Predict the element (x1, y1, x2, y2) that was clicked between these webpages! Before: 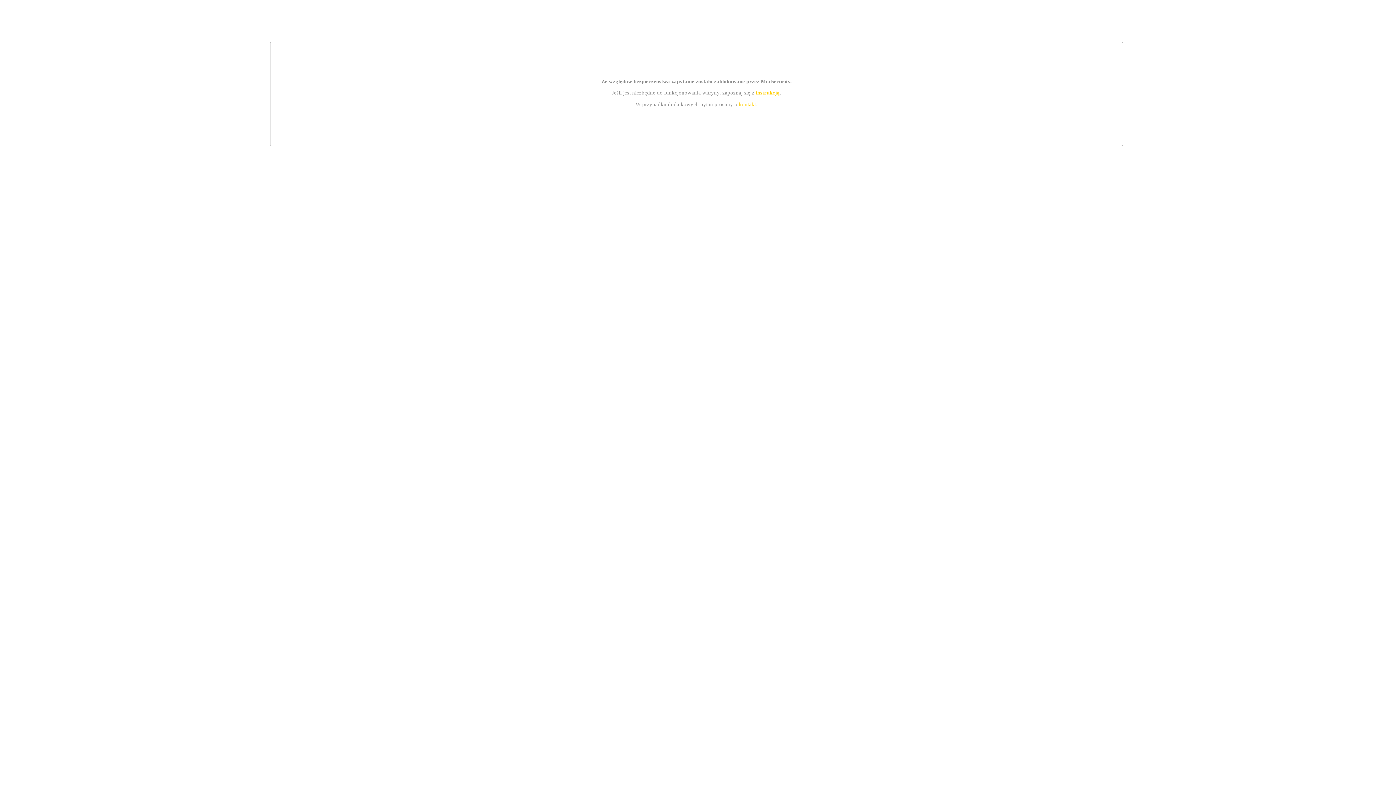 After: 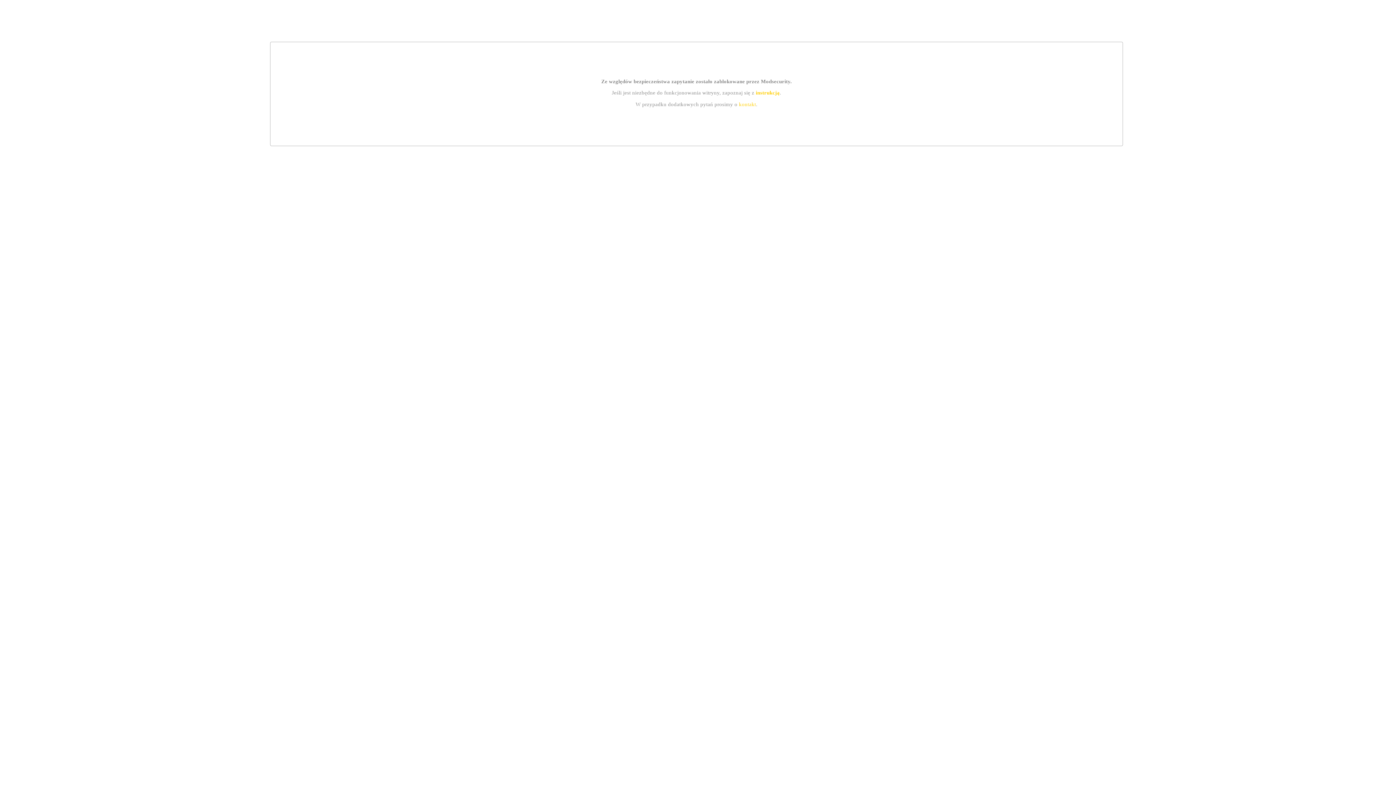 Action: label: instrukcją bbox: (755, 89, 779, 95)